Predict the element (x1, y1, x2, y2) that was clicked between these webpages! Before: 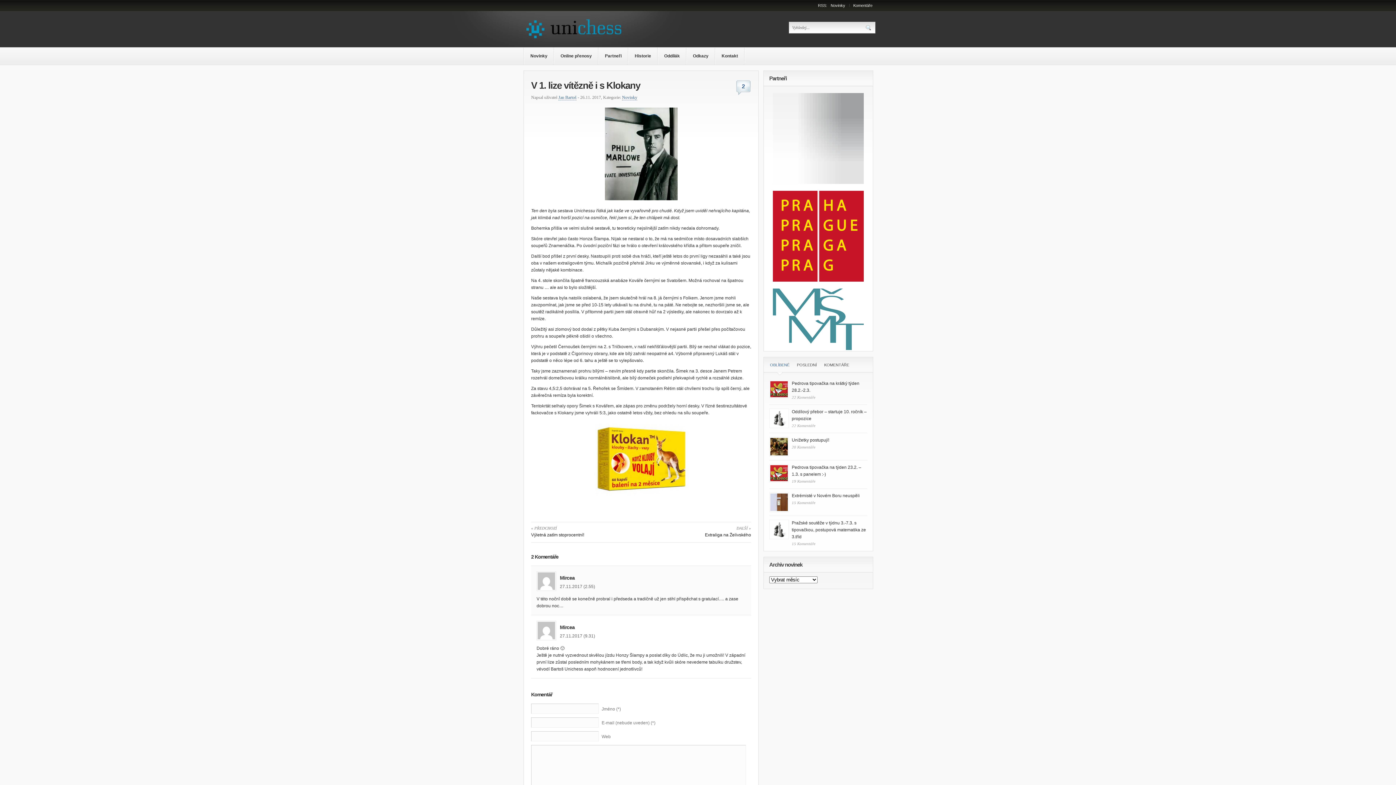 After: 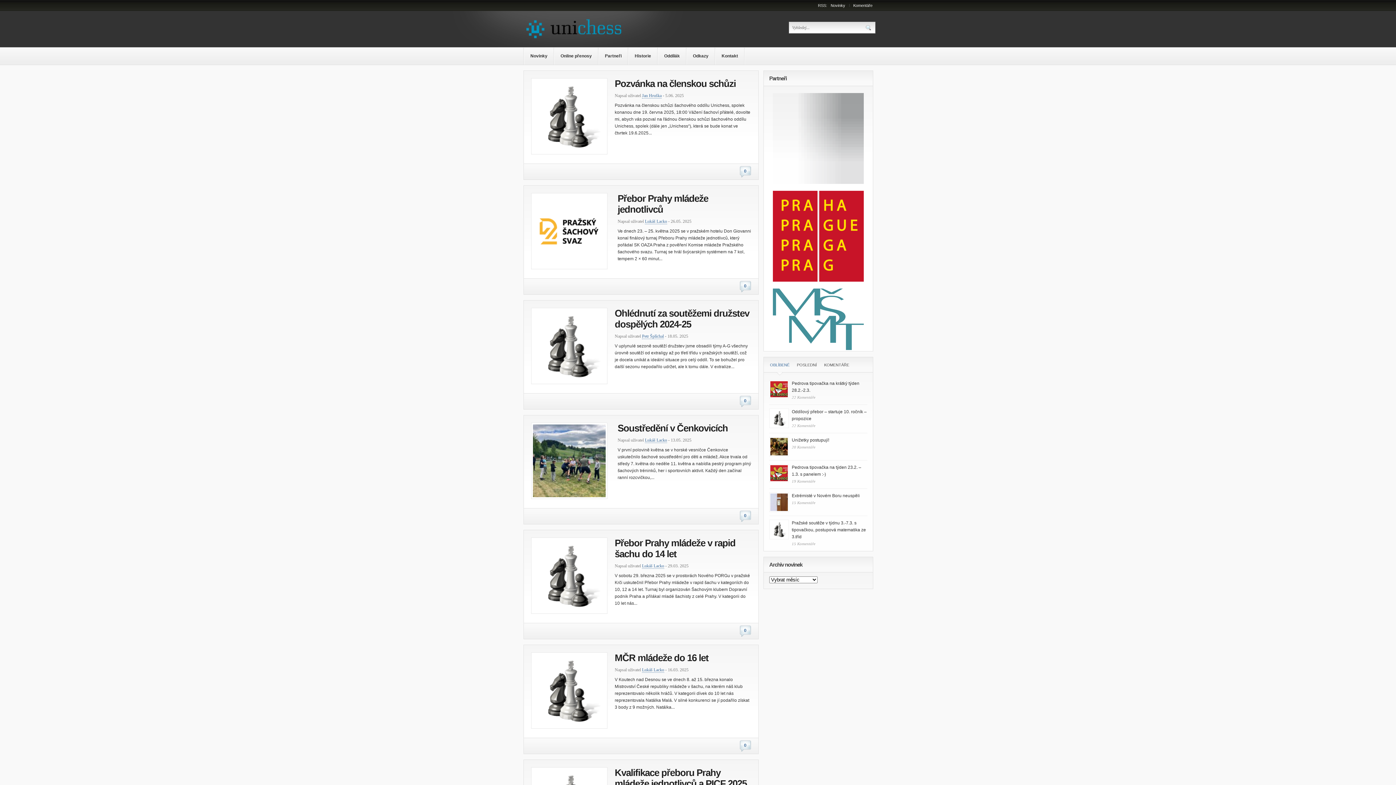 Action: bbox: (523, 36, 630, 41)